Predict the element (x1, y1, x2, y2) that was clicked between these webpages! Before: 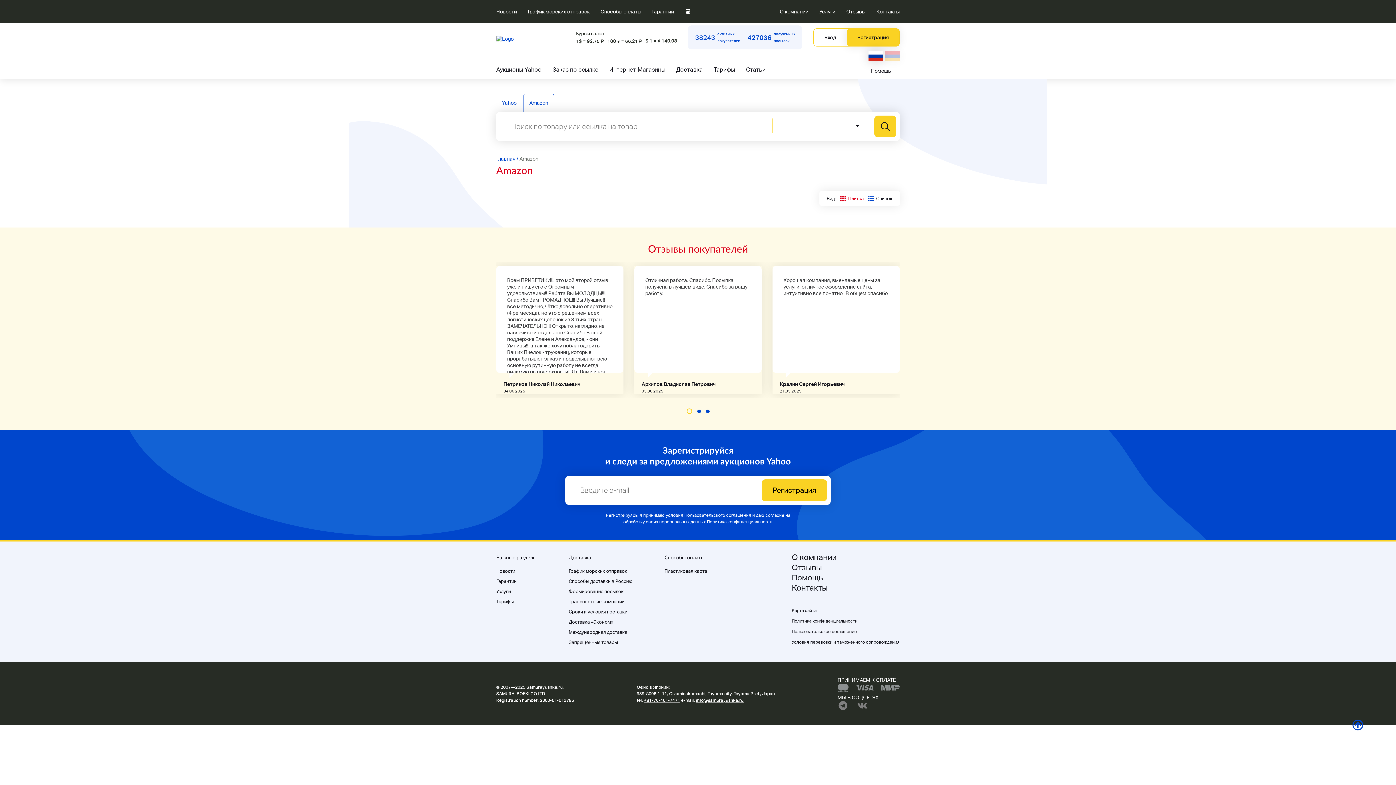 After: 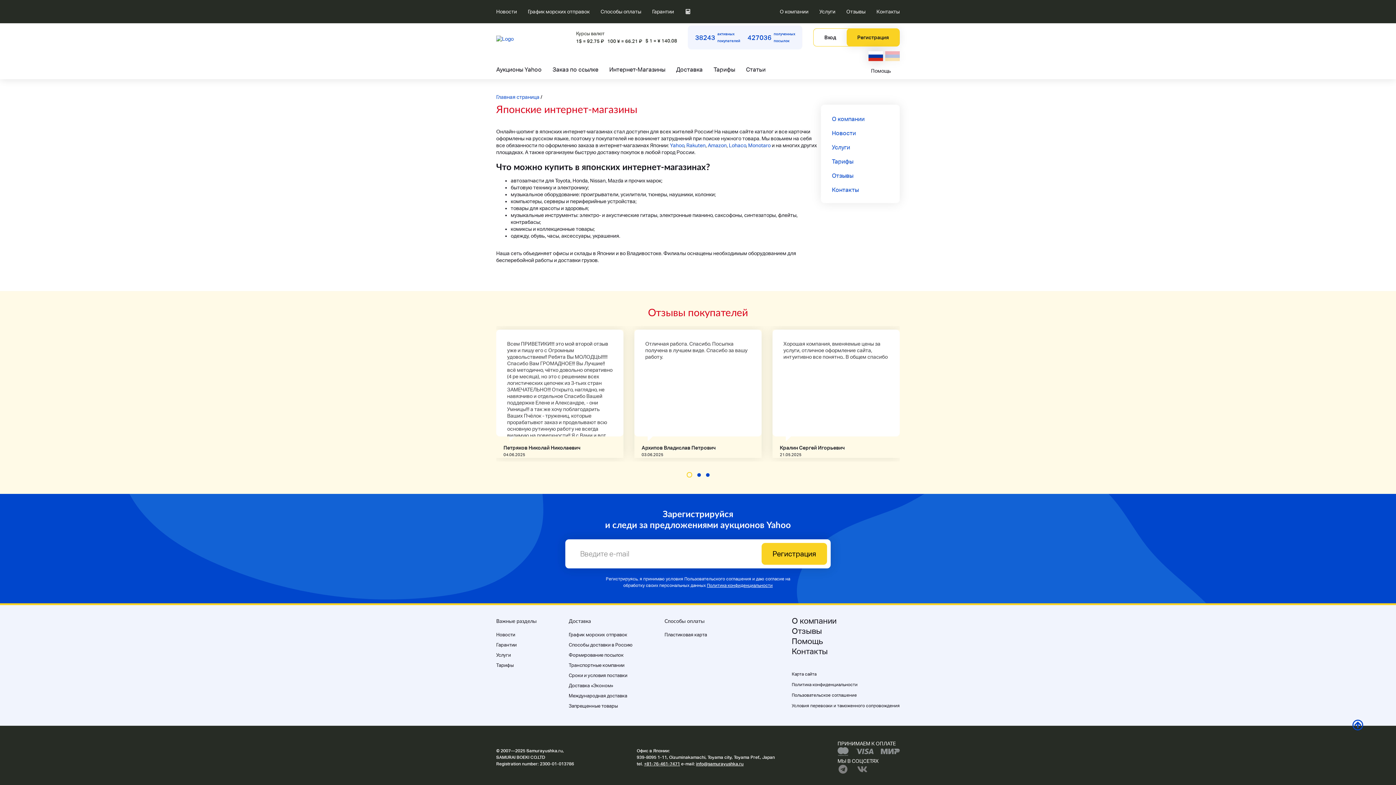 Action: label: Интернет-Магазины bbox: (609, 62, 665, 78)